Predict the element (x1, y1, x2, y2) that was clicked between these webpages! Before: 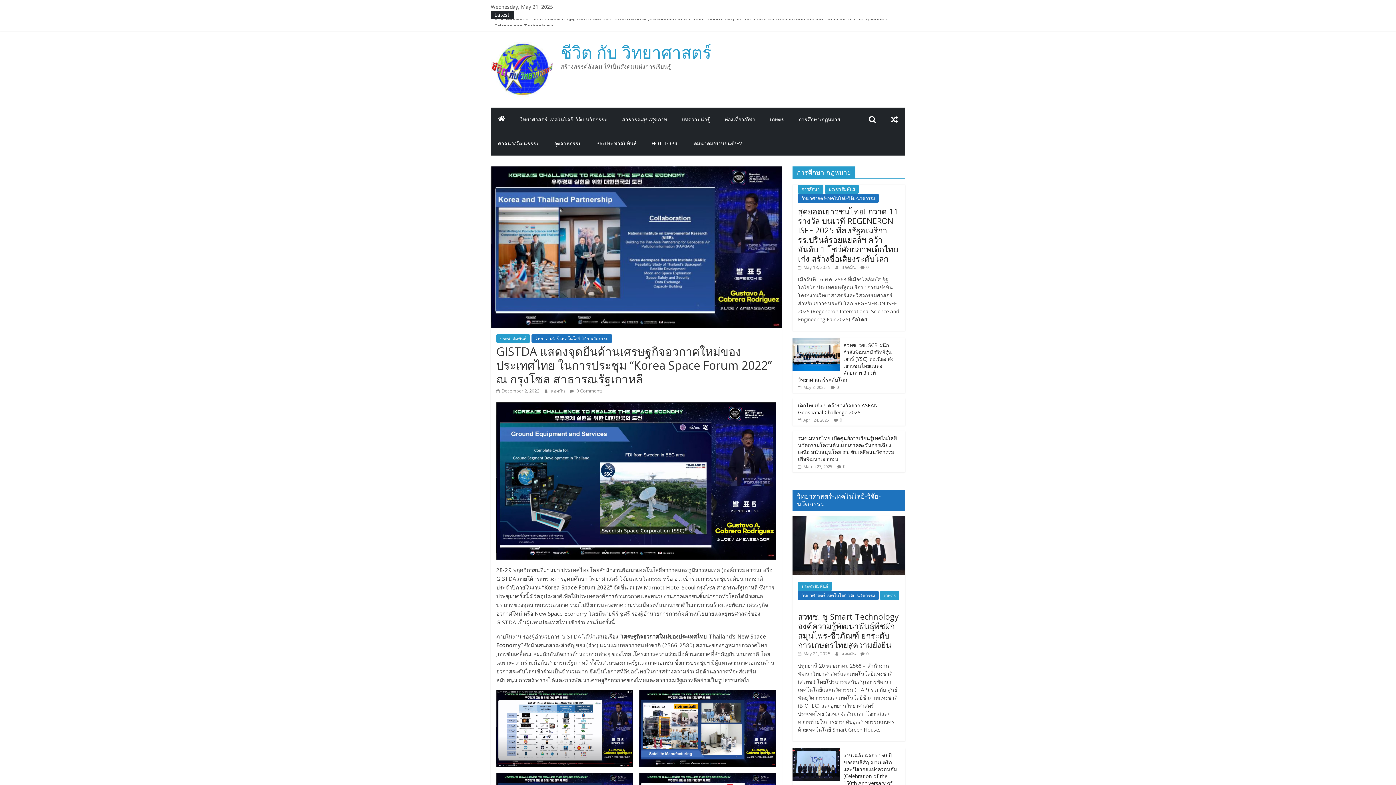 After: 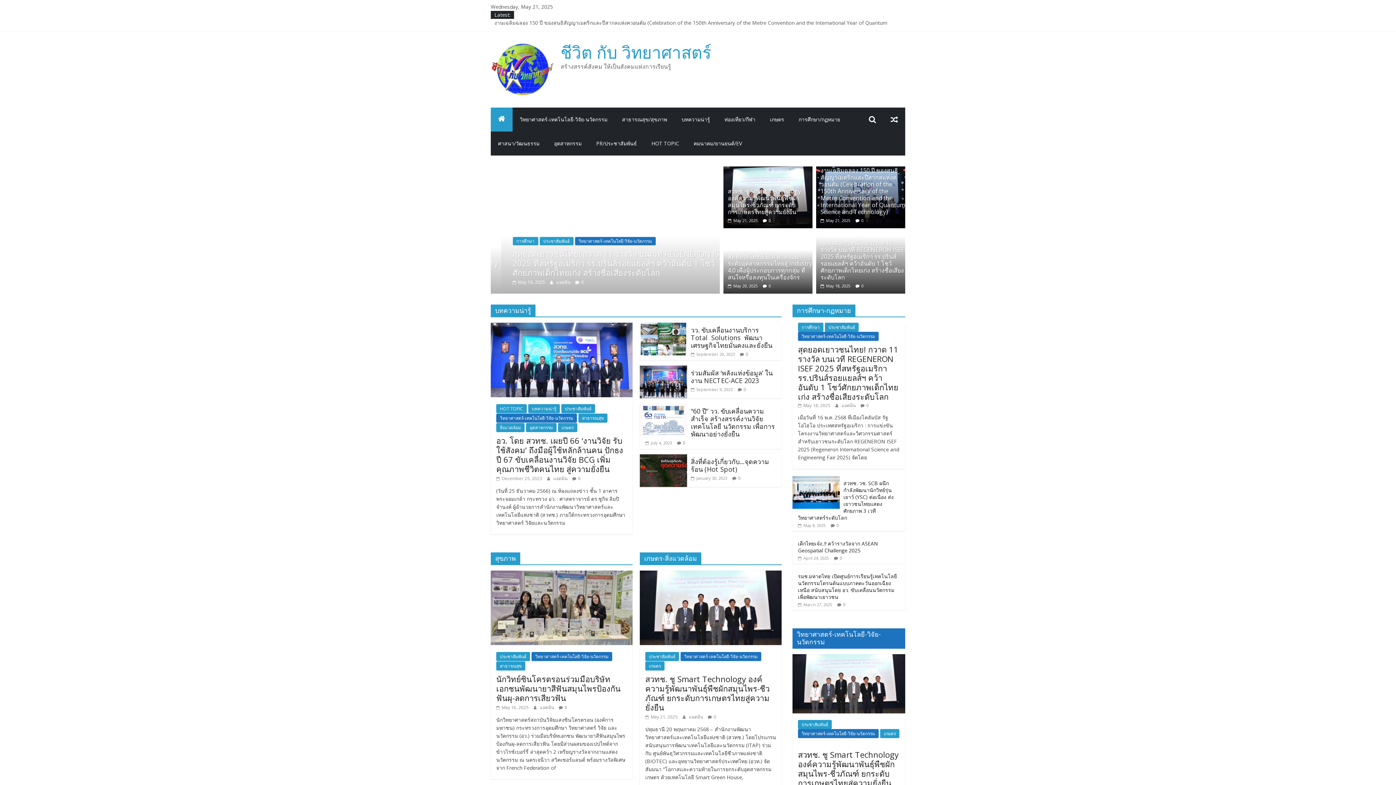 Action: bbox: (490, 42, 553, 50)